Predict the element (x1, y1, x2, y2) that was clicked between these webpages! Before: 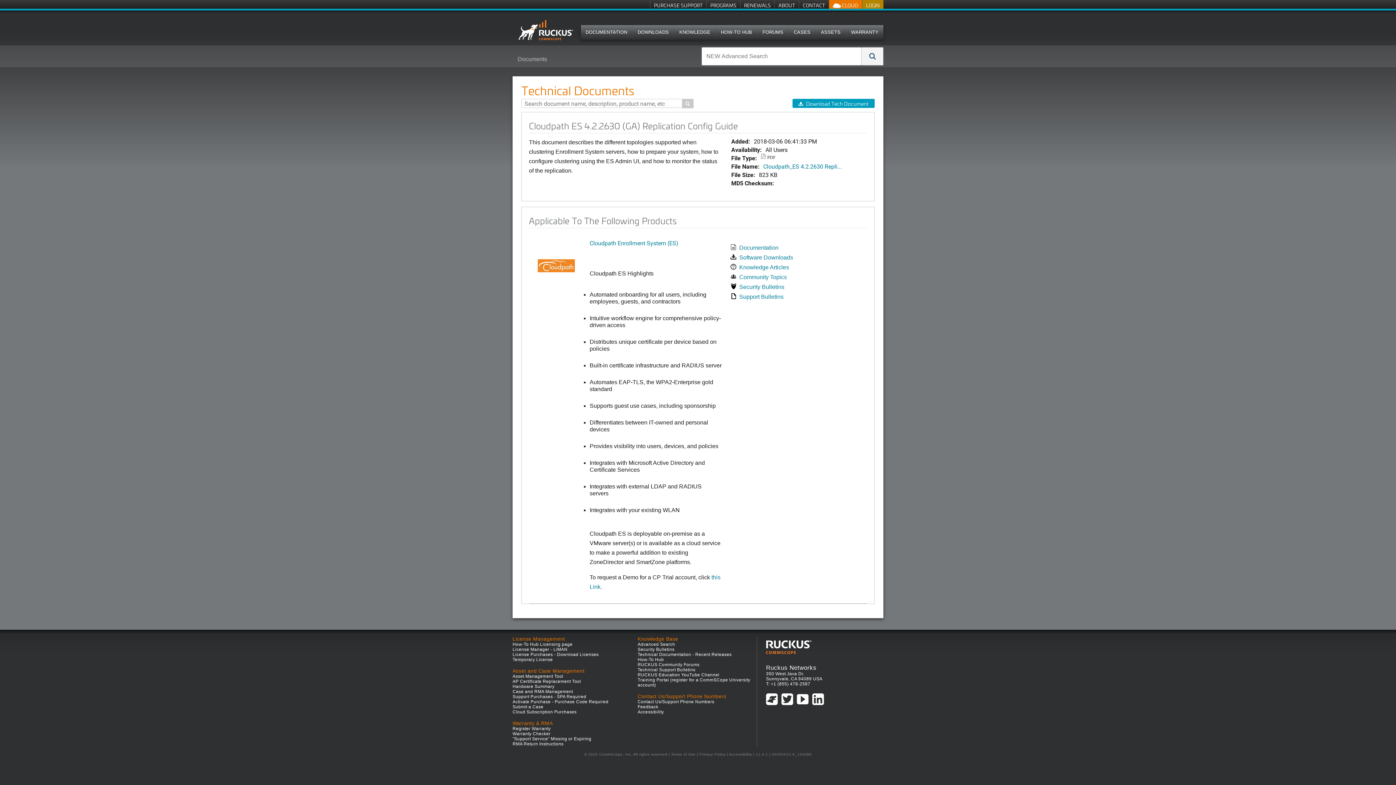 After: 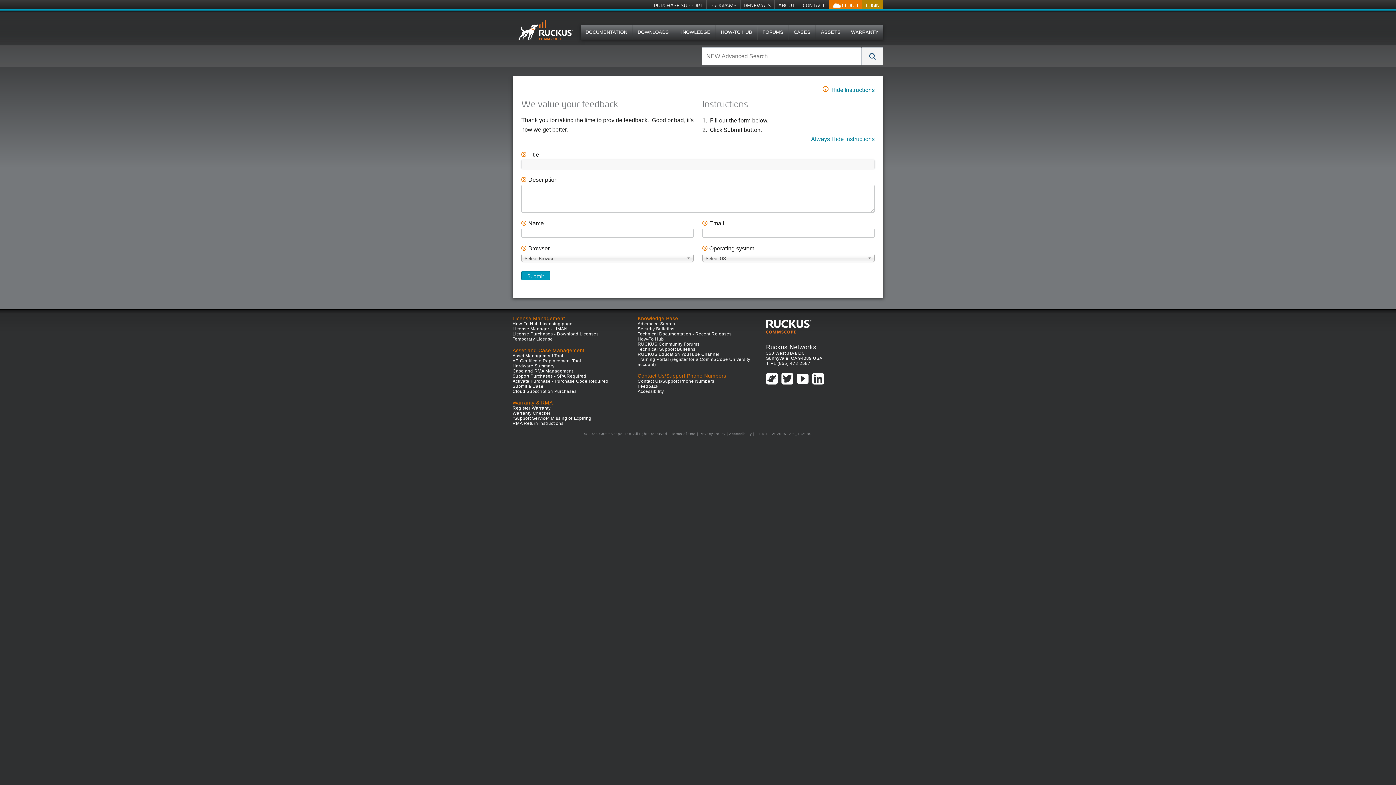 Action: label: Feedback bbox: (637, 704, 658, 709)